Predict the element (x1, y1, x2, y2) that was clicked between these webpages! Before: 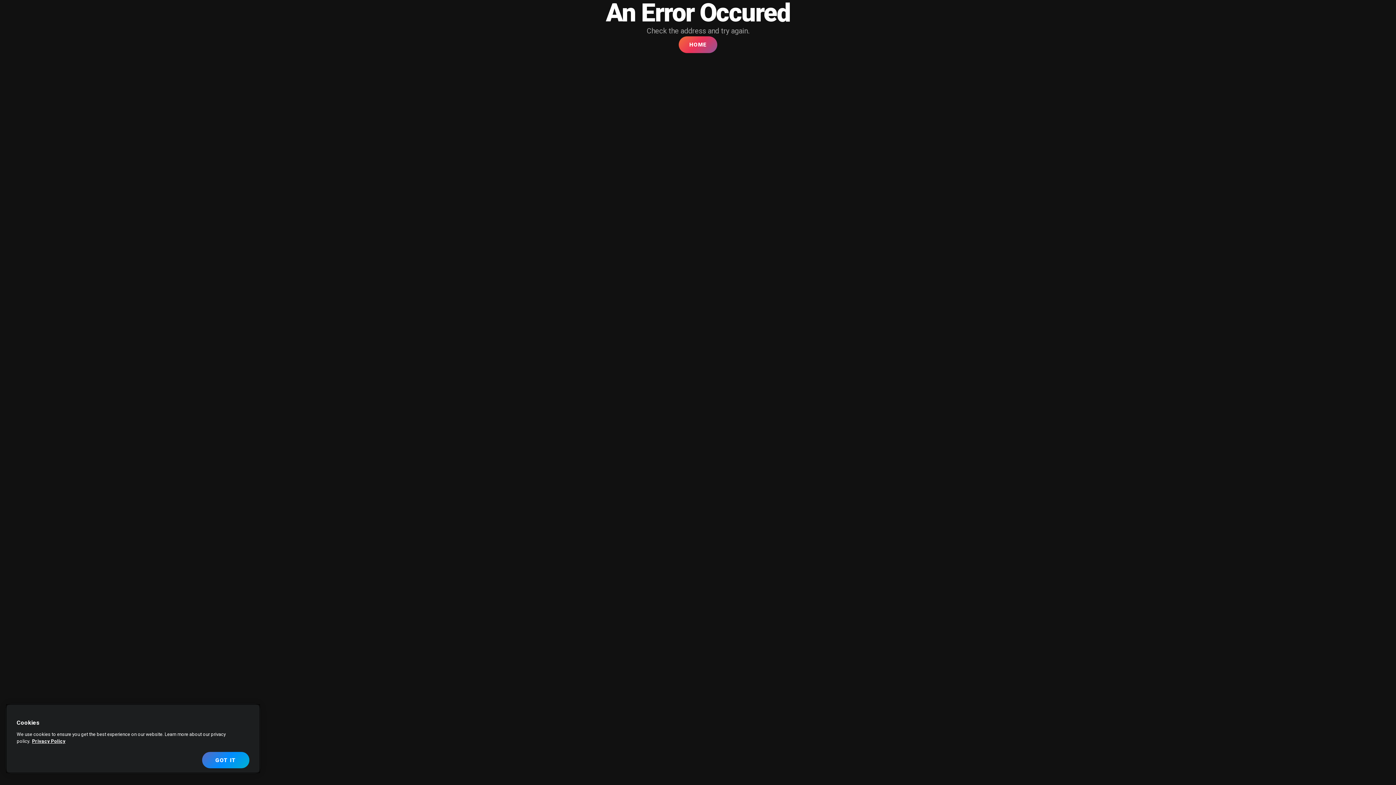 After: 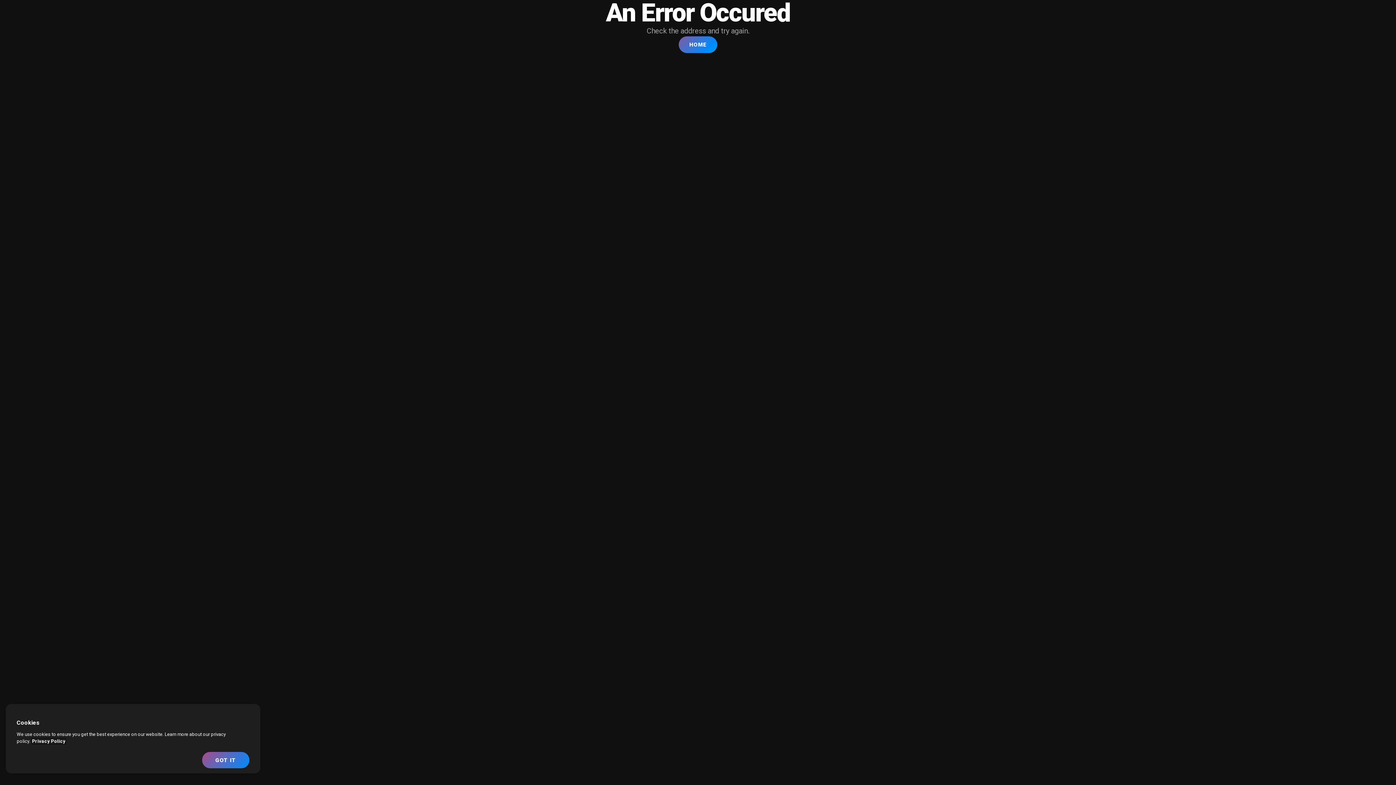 Action: label: More information about your privacy, opens in a new tab bbox: (32, 738, 65, 744)